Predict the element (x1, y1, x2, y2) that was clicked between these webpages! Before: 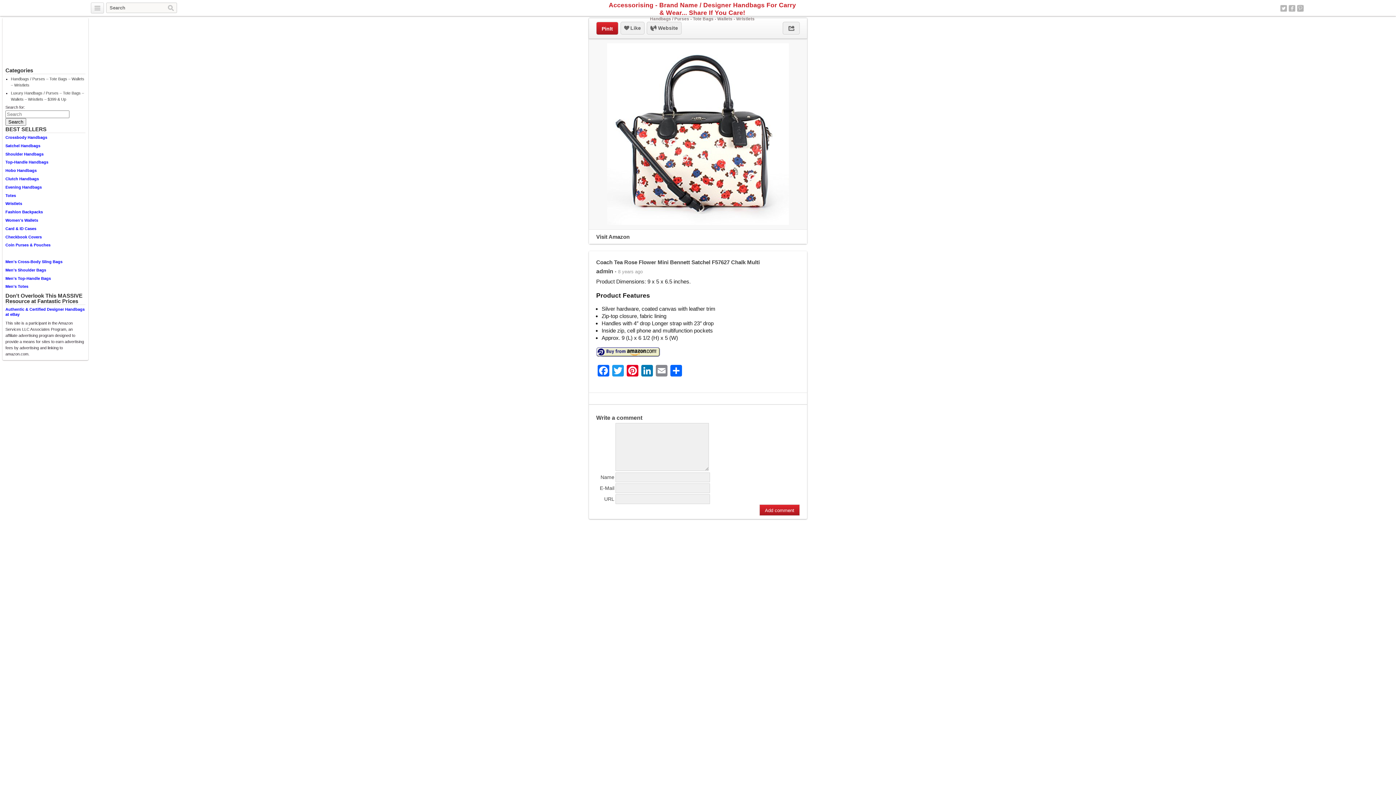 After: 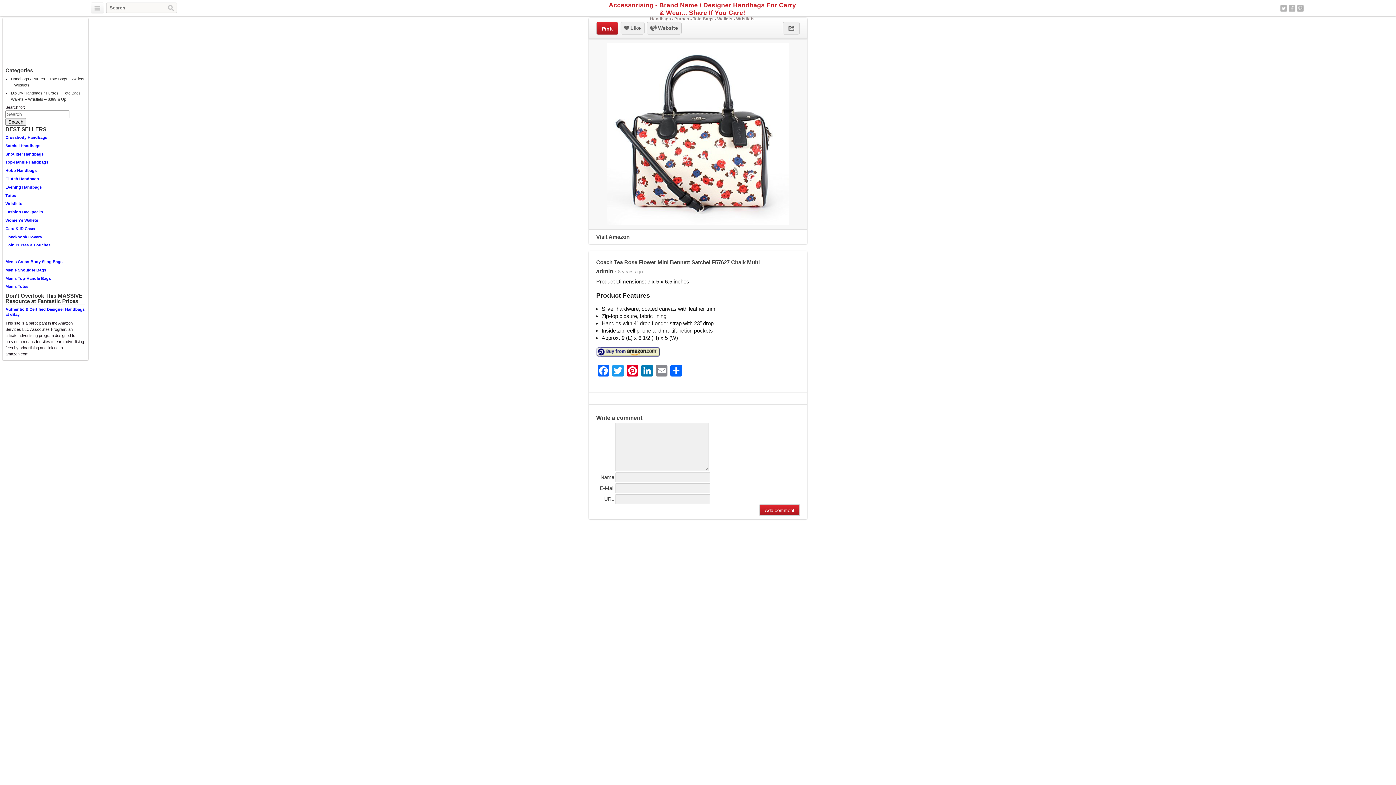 Action: label: Clutch Handbags bbox: (5, 176, 38, 181)